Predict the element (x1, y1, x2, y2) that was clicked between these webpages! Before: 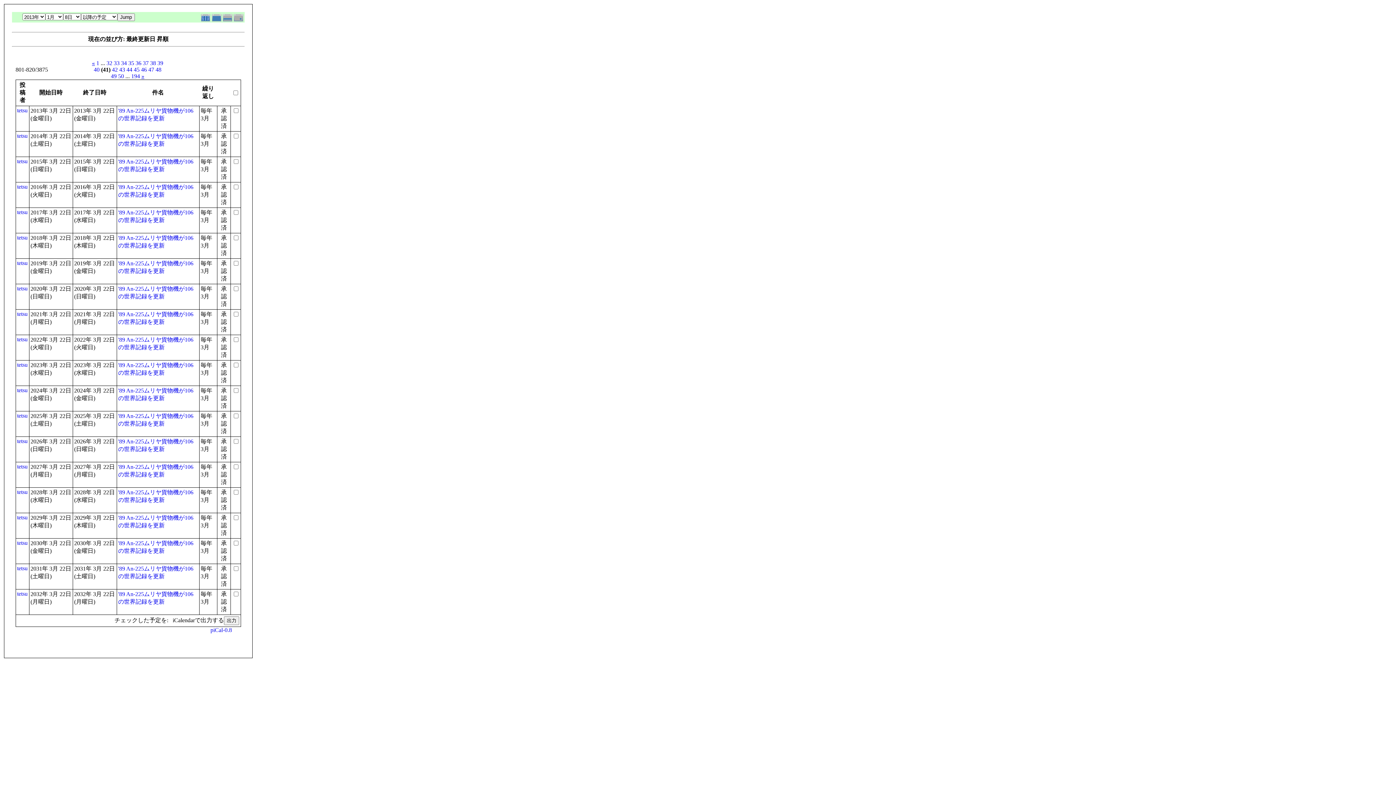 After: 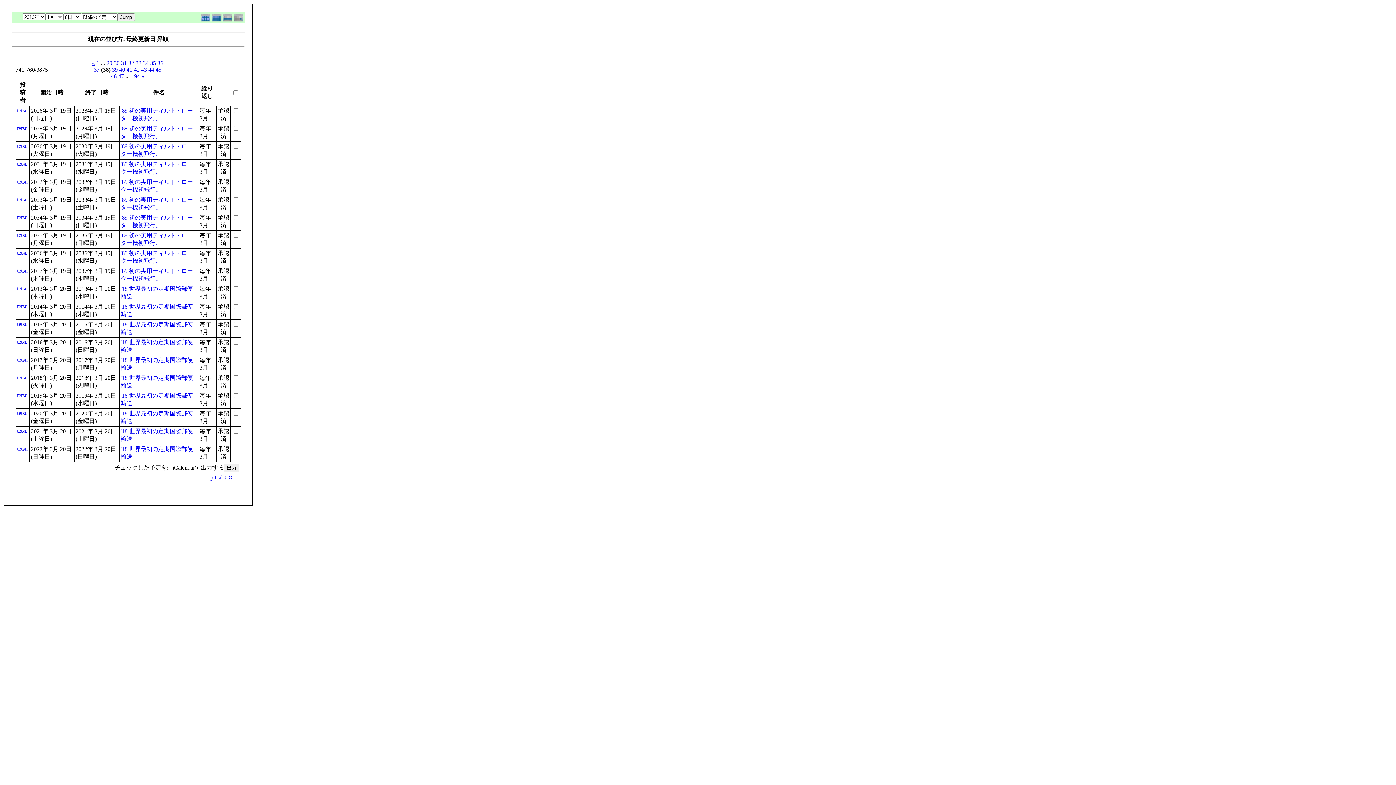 Action: label: 38 bbox: (150, 60, 156, 66)